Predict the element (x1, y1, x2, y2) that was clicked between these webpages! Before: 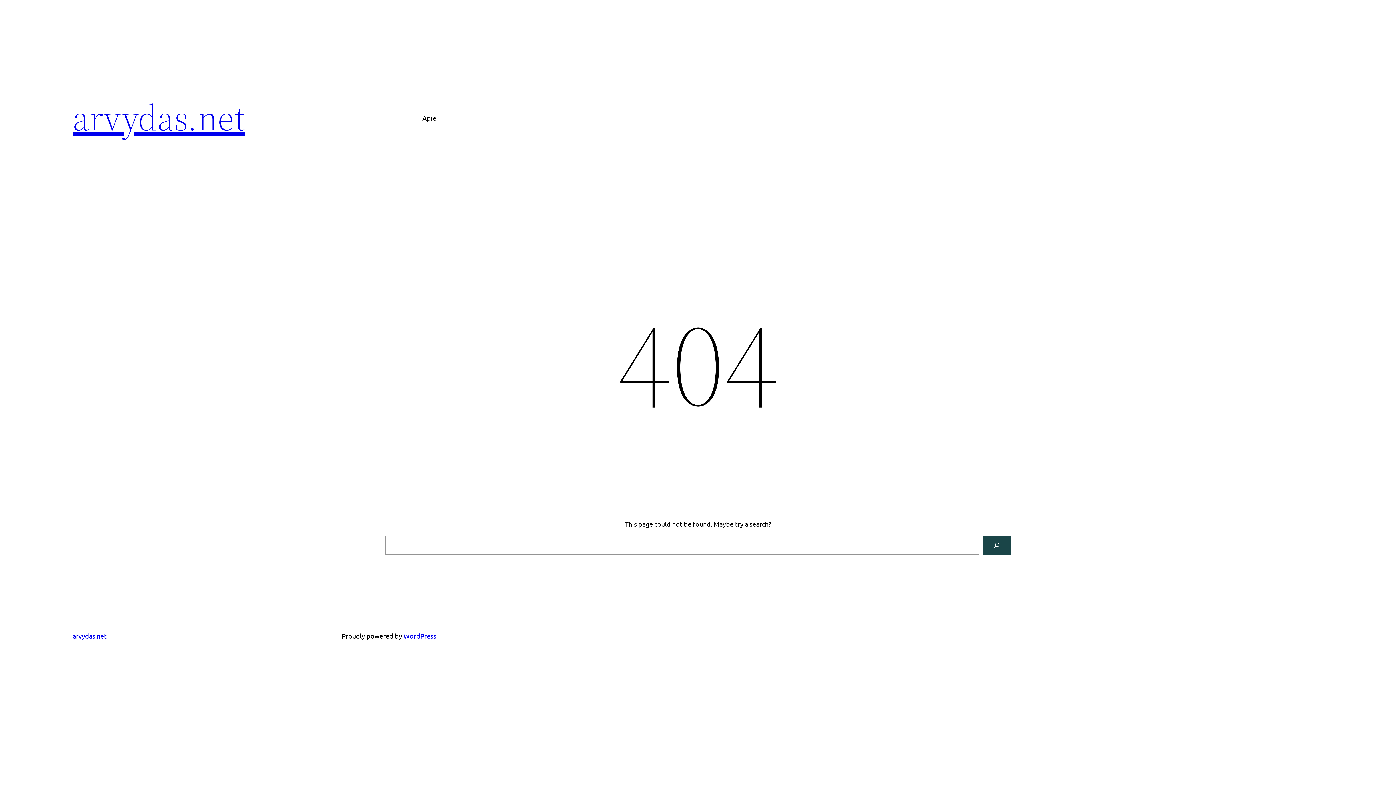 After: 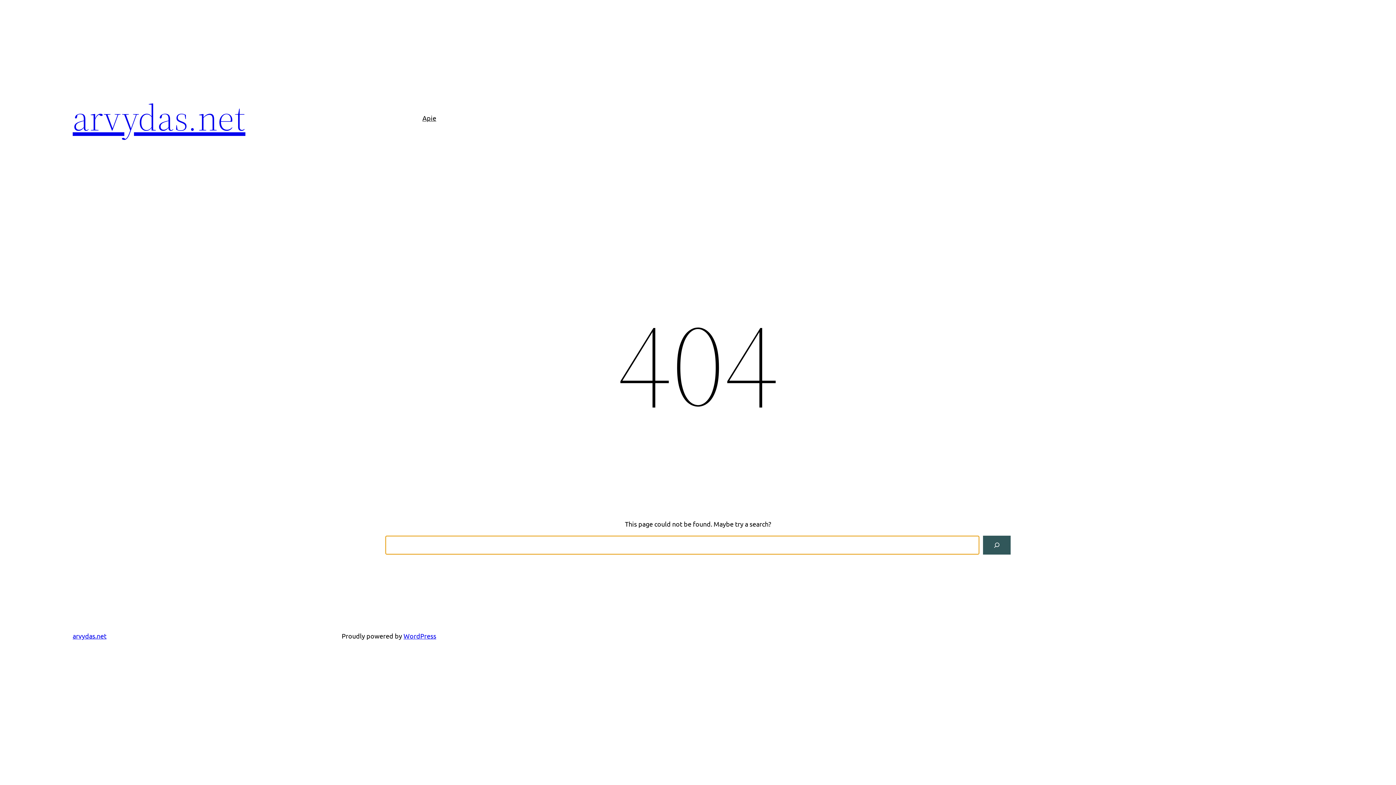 Action: label: Search bbox: (983, 536, 1010, 554)